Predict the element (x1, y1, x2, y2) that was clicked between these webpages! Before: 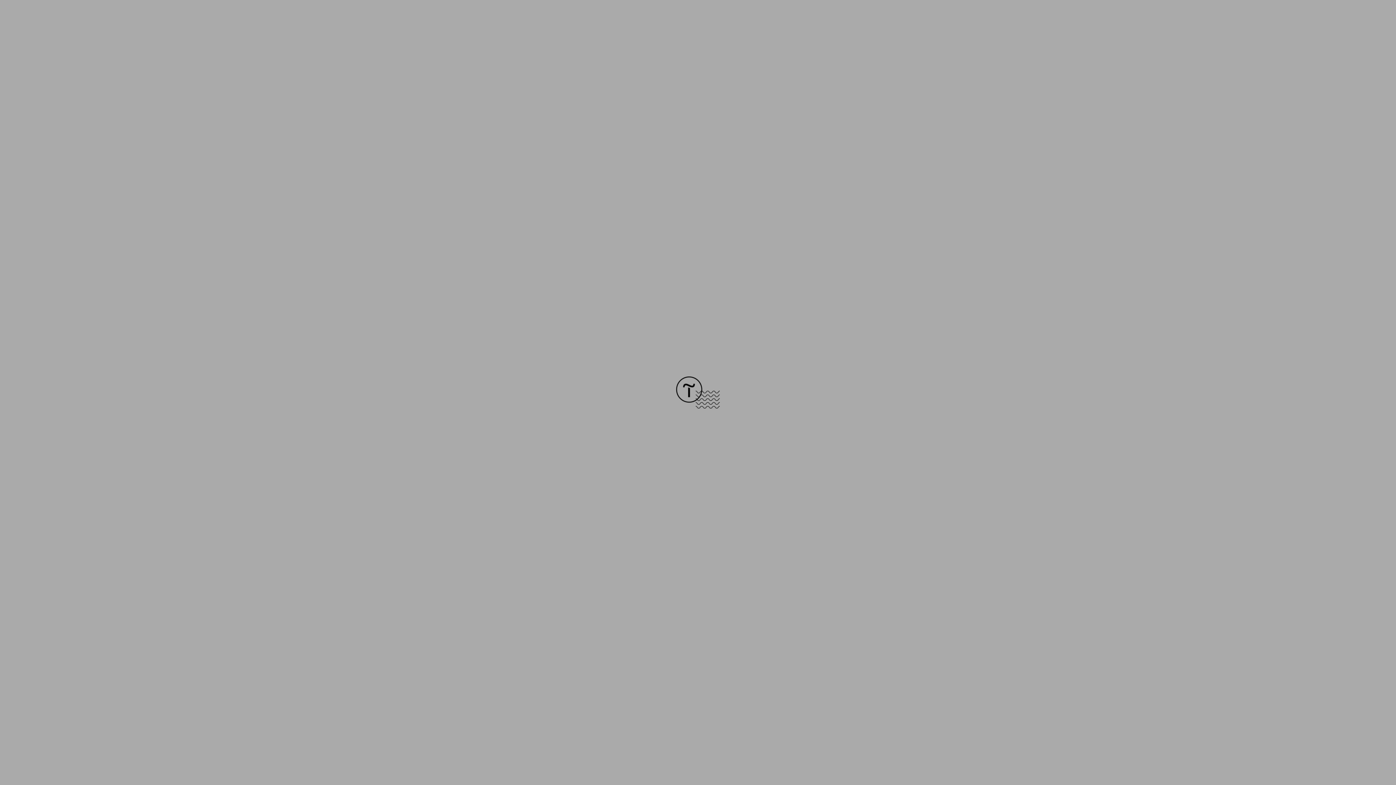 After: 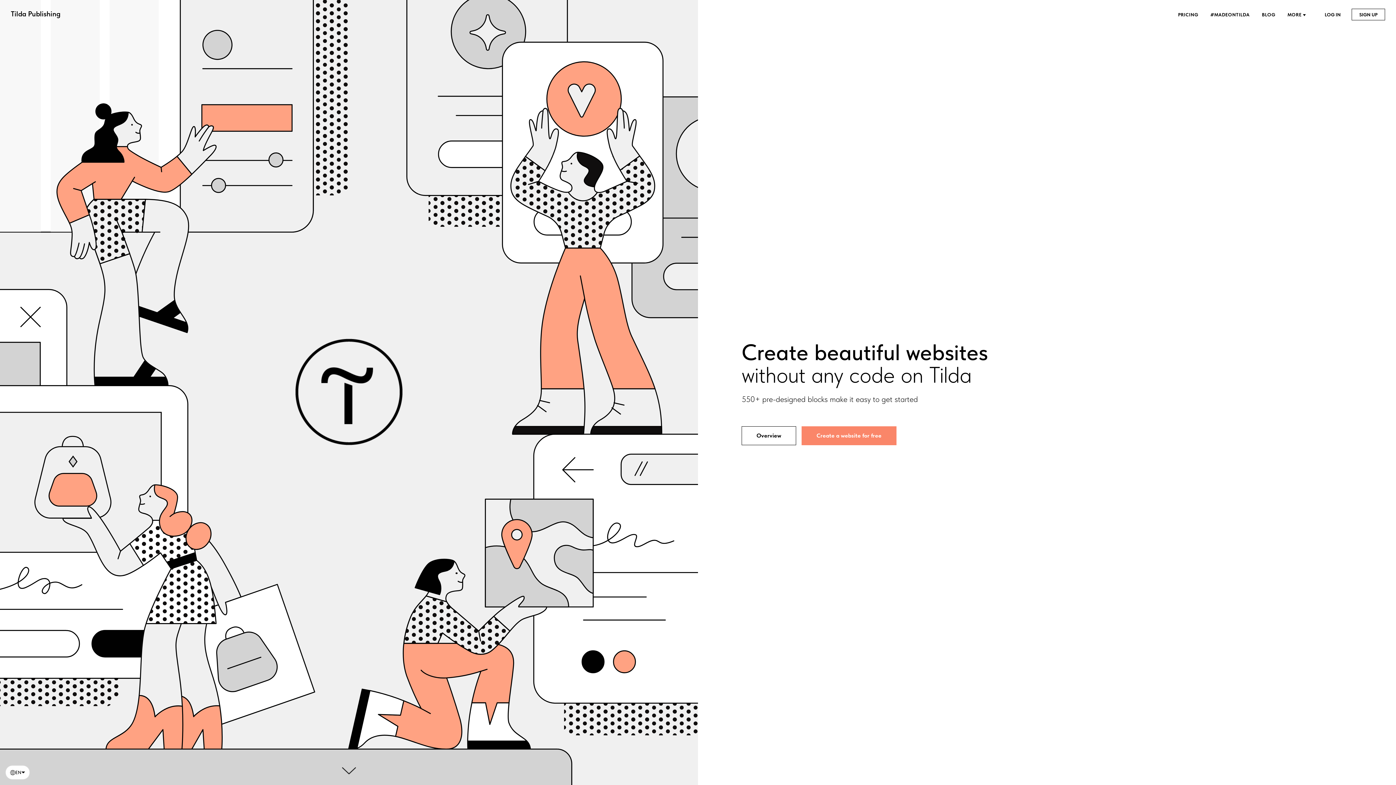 Action: bbox: (676, 403, 720, 409)